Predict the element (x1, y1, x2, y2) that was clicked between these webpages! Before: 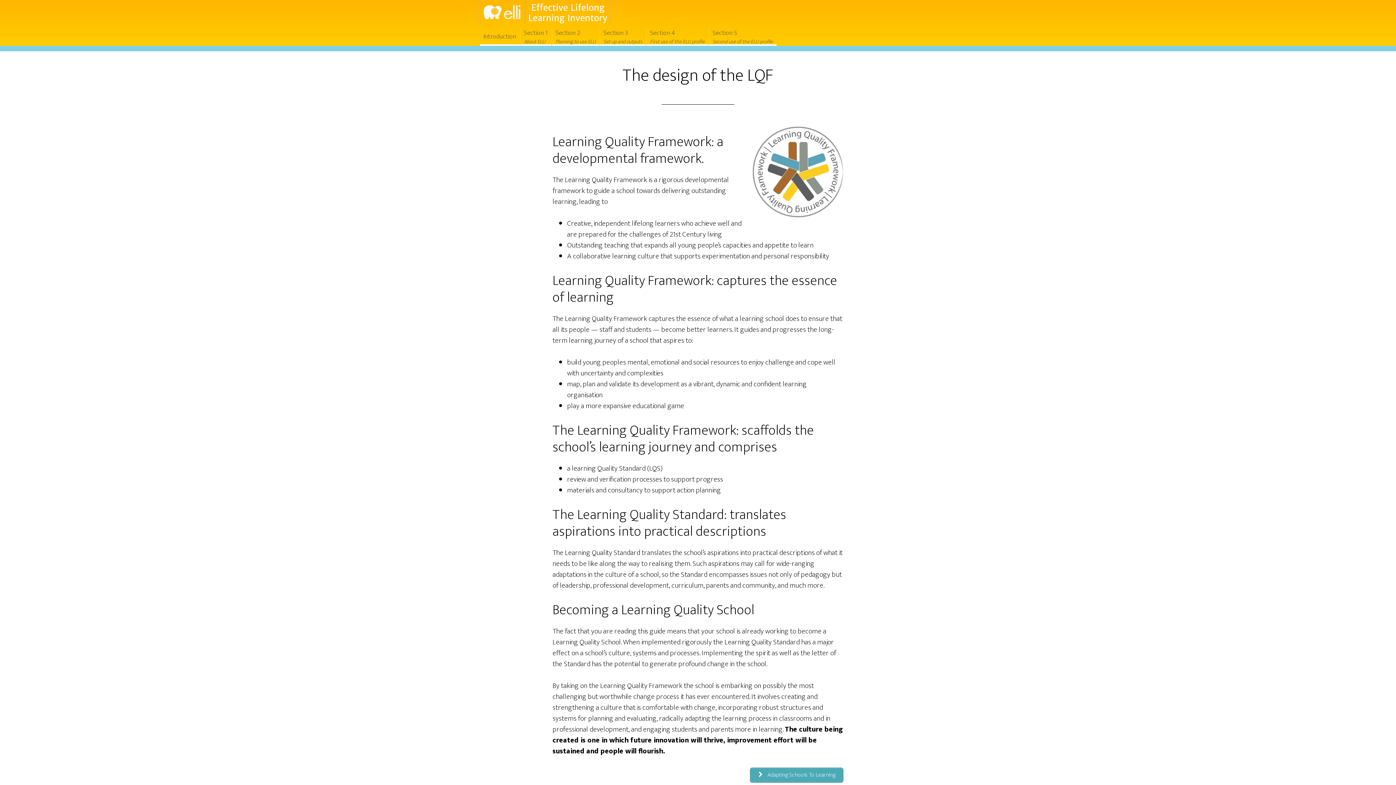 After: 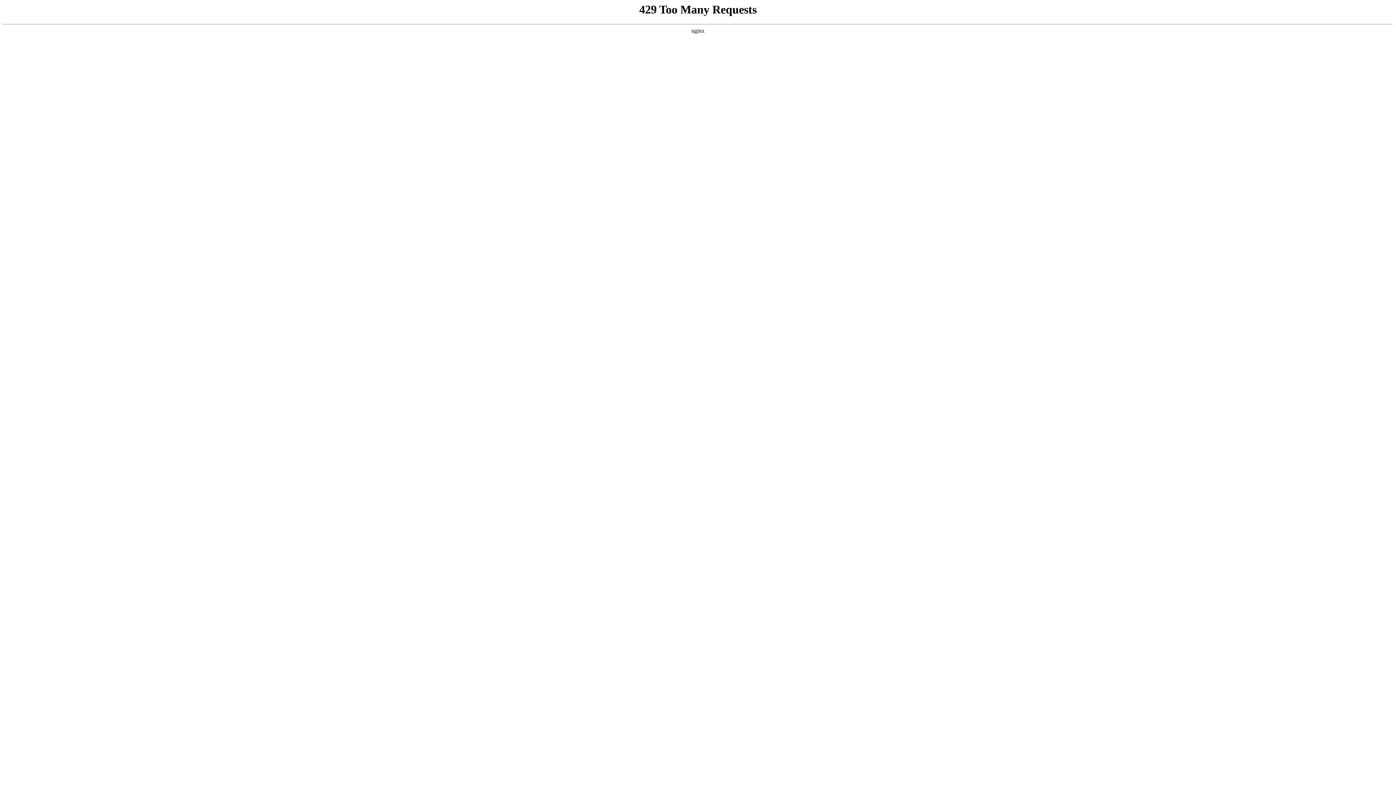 Action: bbox: (520, 27, 551, 45) label: Section 1
About ELLI